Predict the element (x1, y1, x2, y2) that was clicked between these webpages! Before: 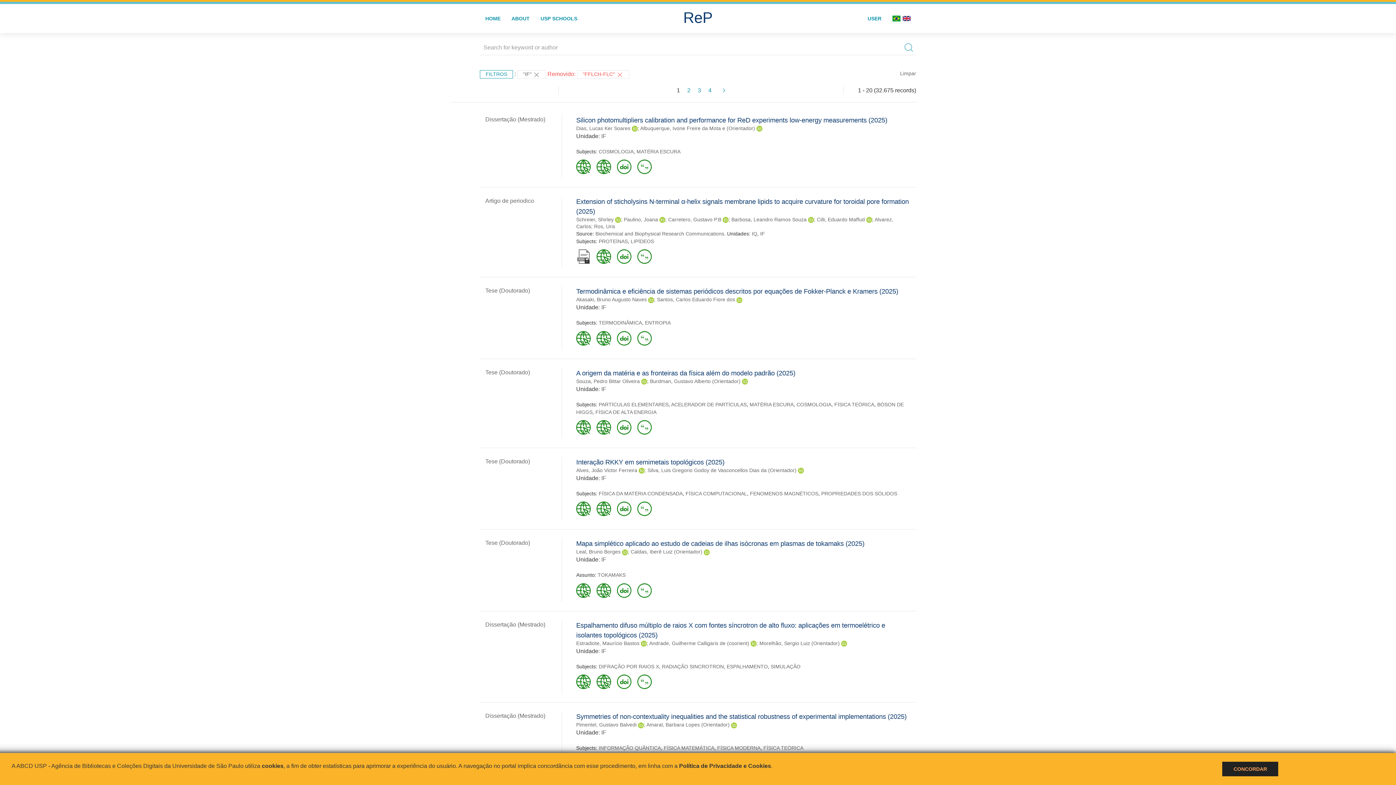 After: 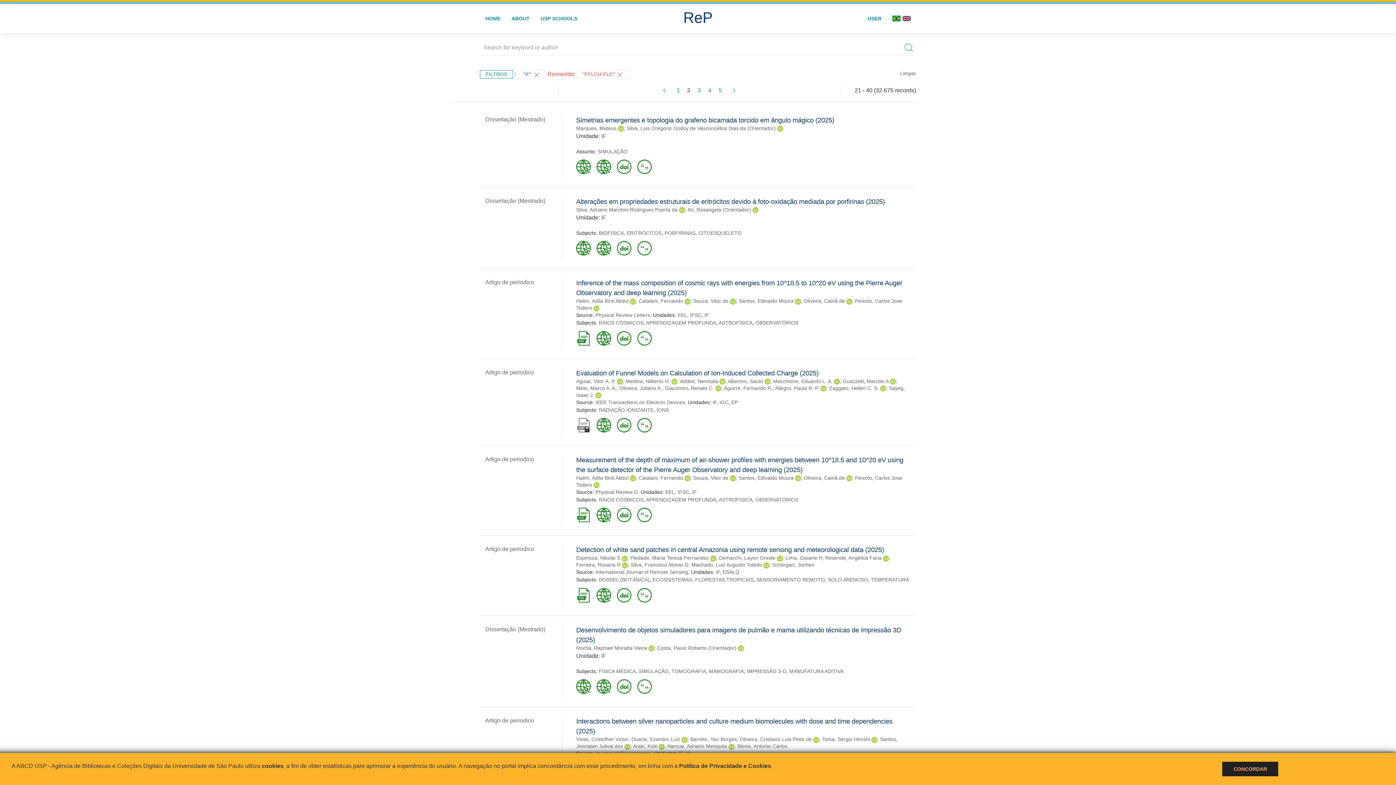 Action: label: 2 bbox: (687, 86, 690, 94)